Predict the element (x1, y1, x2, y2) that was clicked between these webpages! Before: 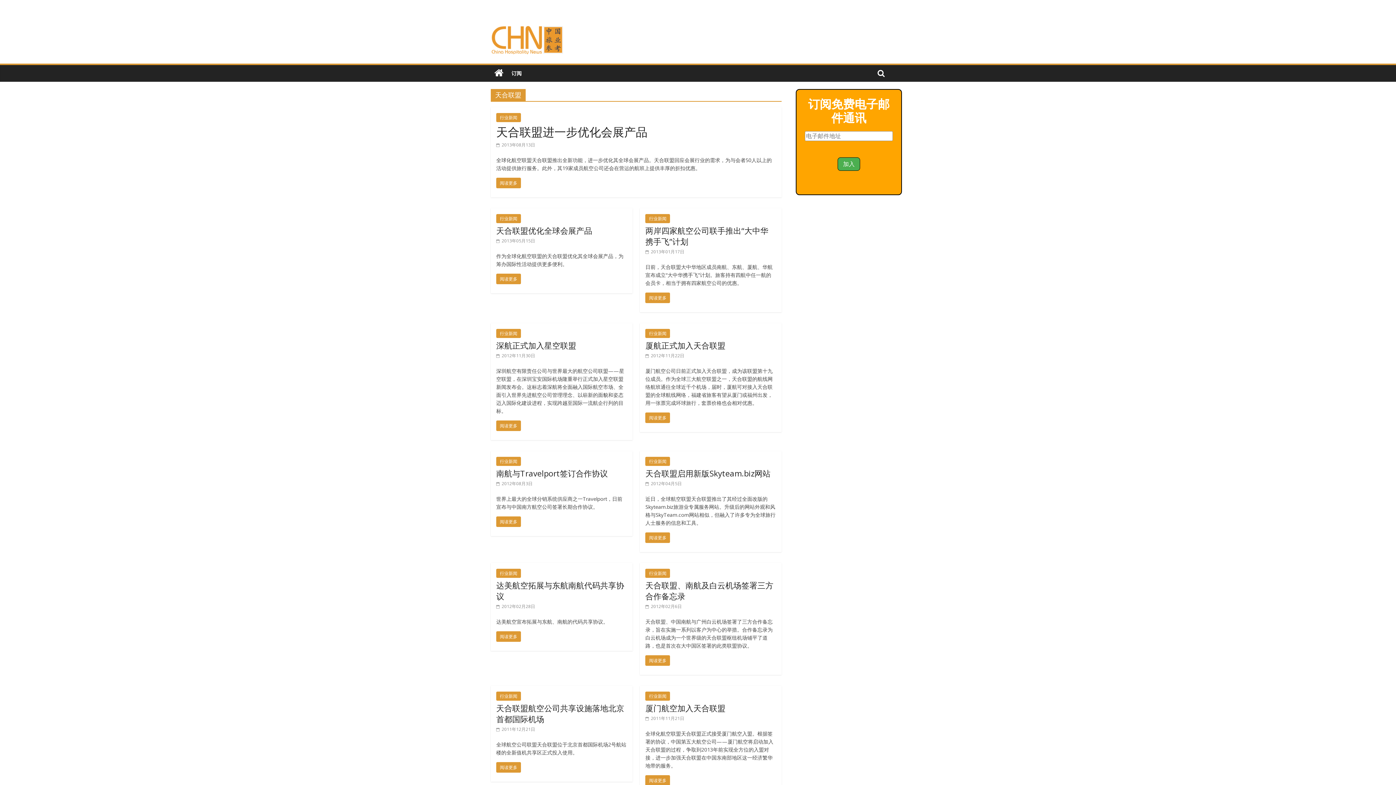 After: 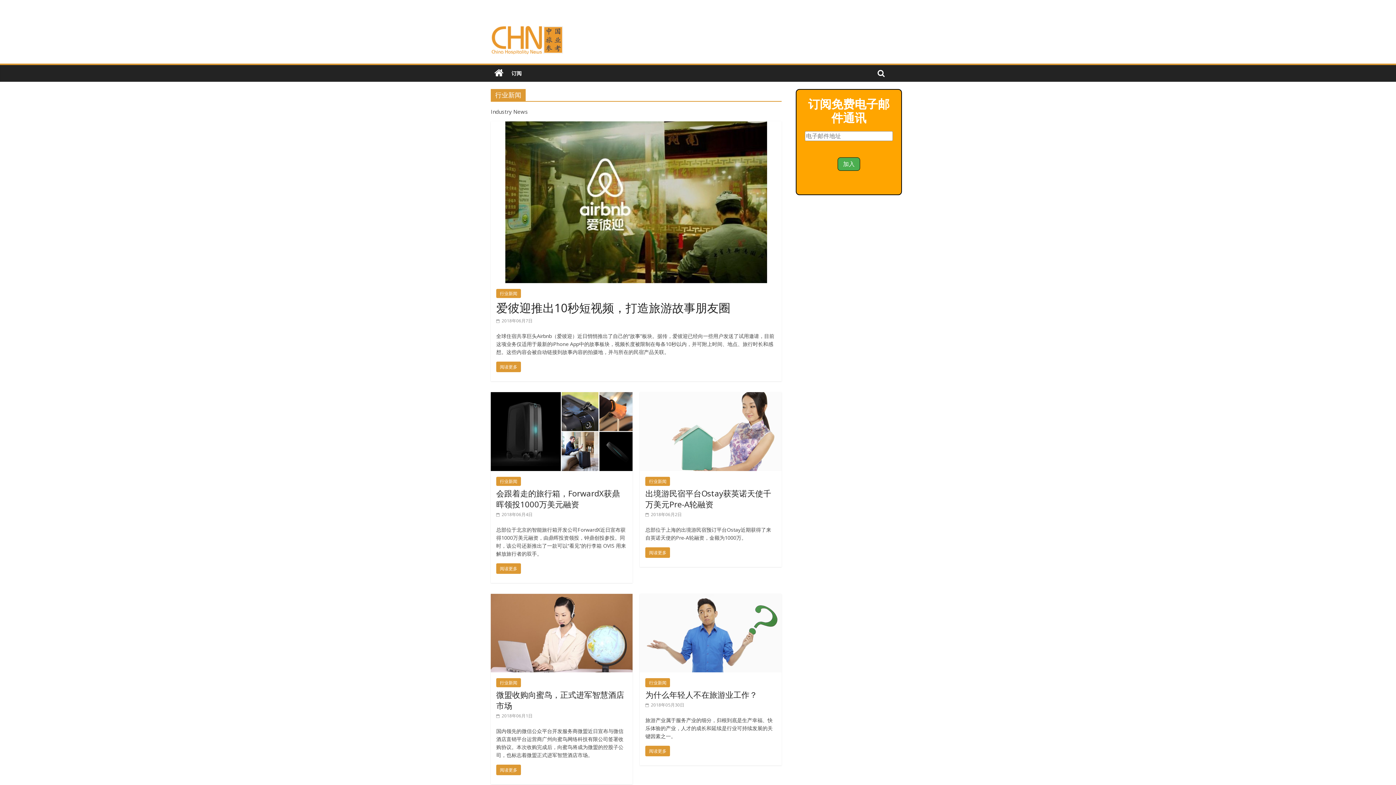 Action: label: 行业新闻 bbox: (645, 692, 670, 701)